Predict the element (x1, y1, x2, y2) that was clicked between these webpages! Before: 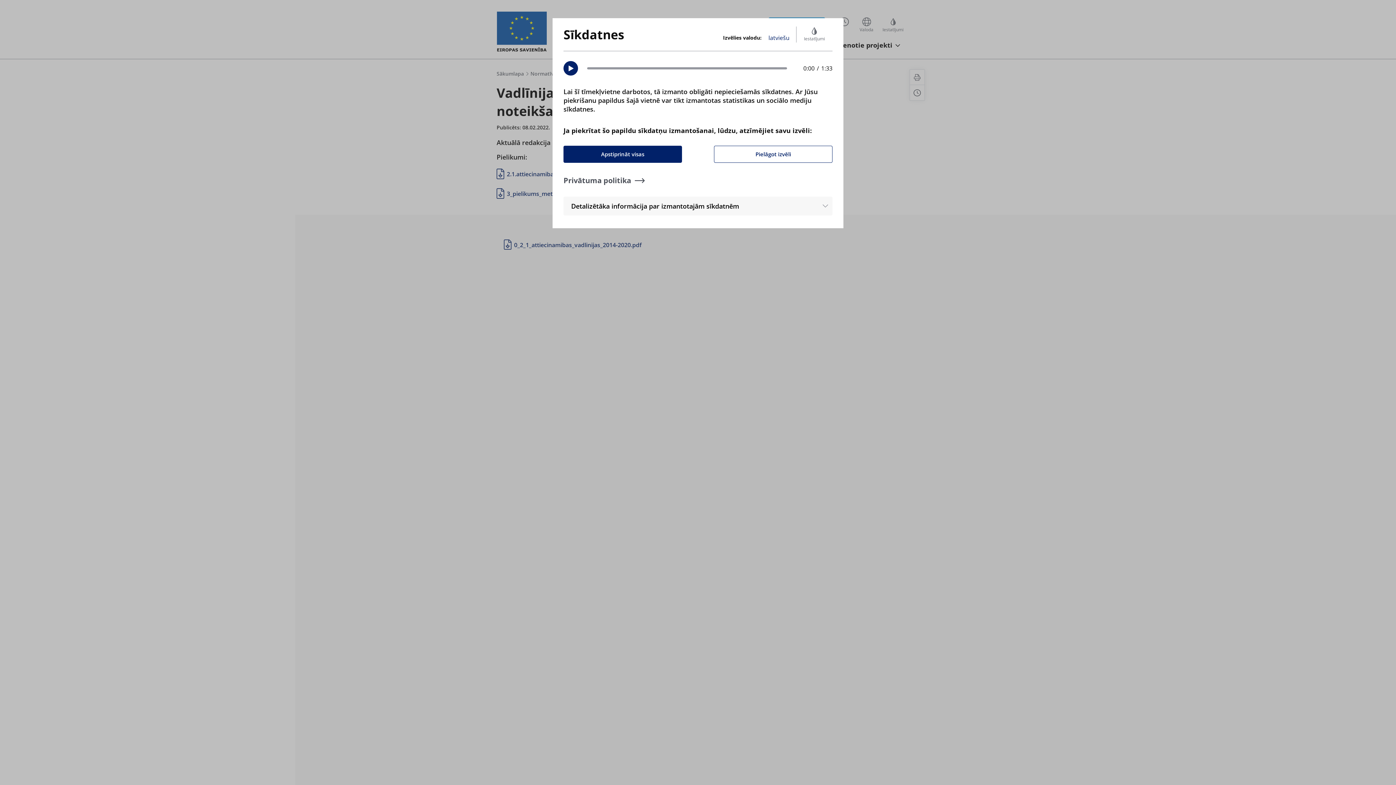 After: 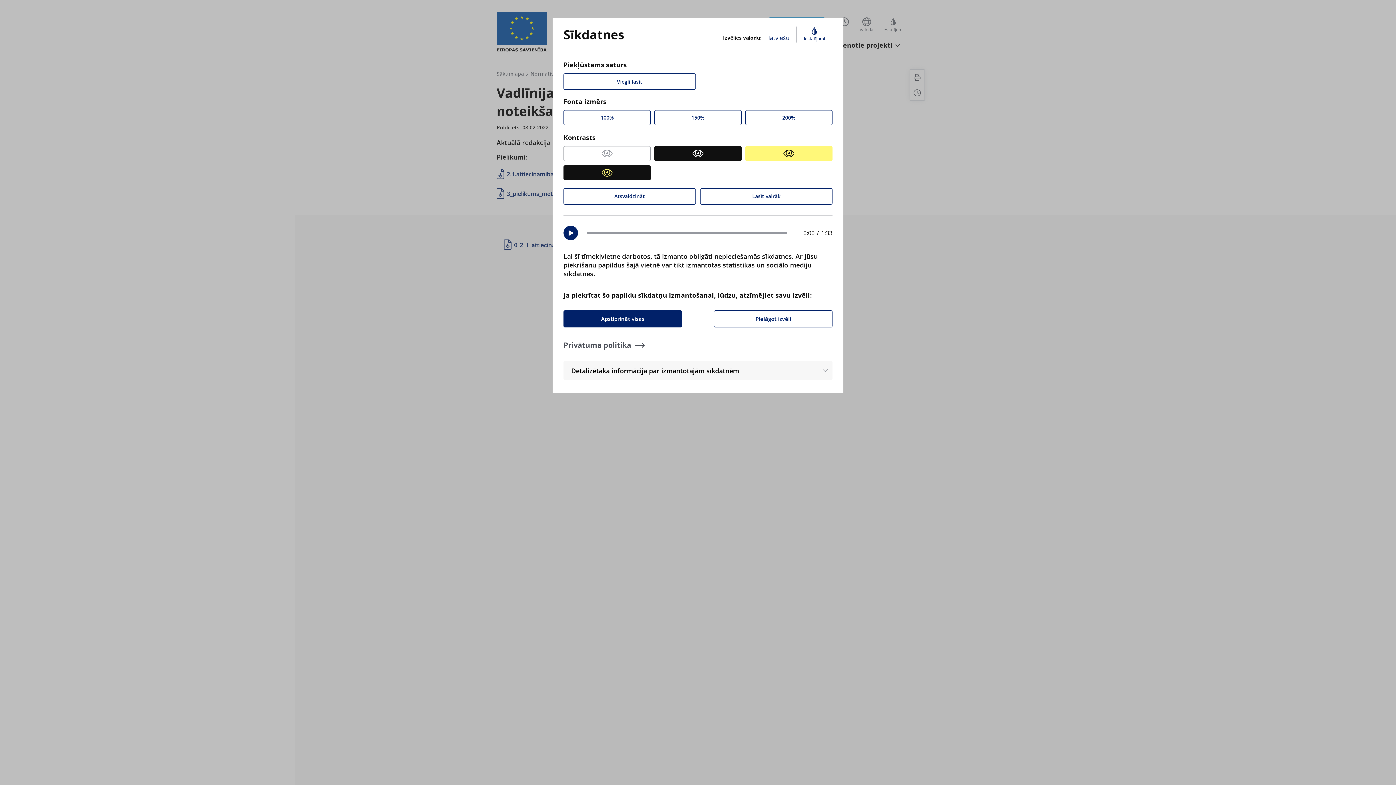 Action: bbox: (796, 26, 832, 42) label: Iestatījumi